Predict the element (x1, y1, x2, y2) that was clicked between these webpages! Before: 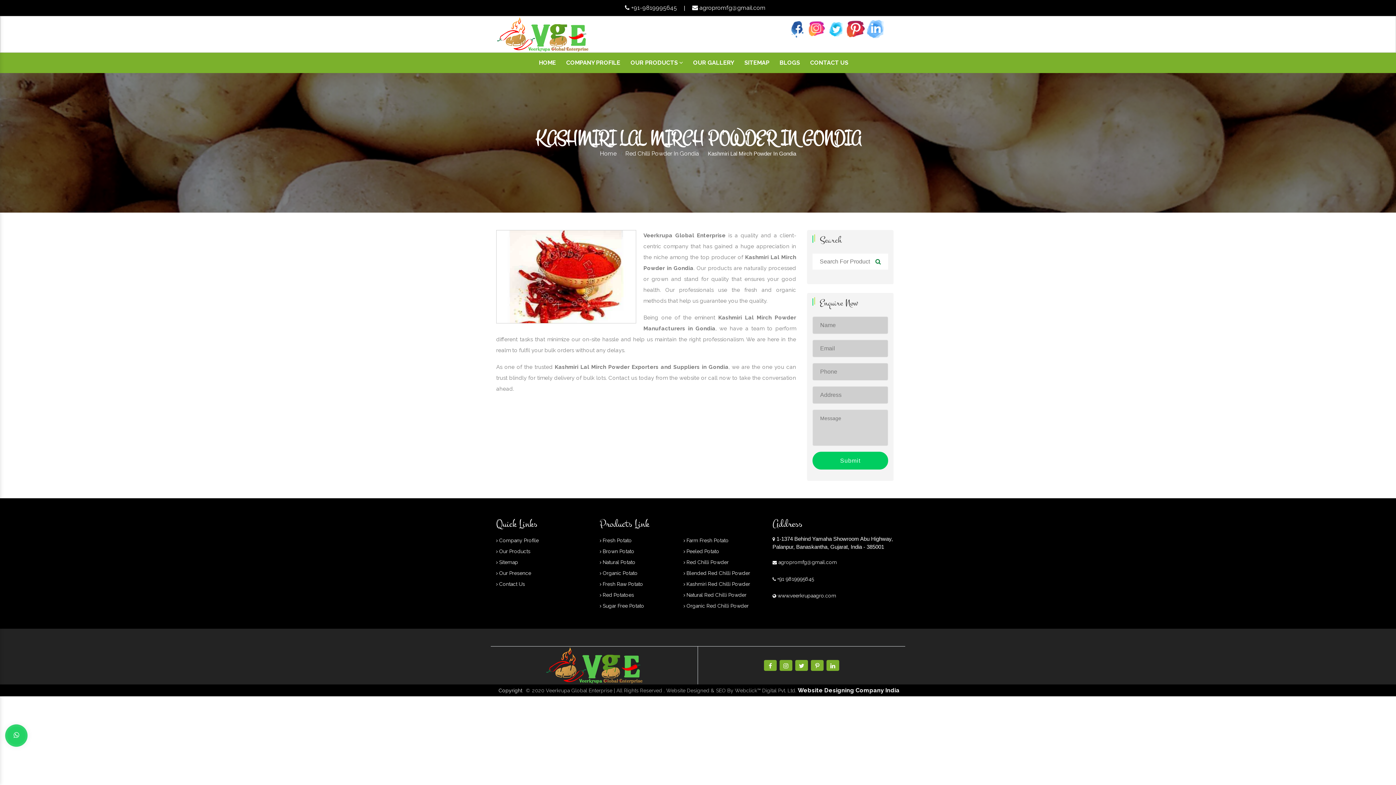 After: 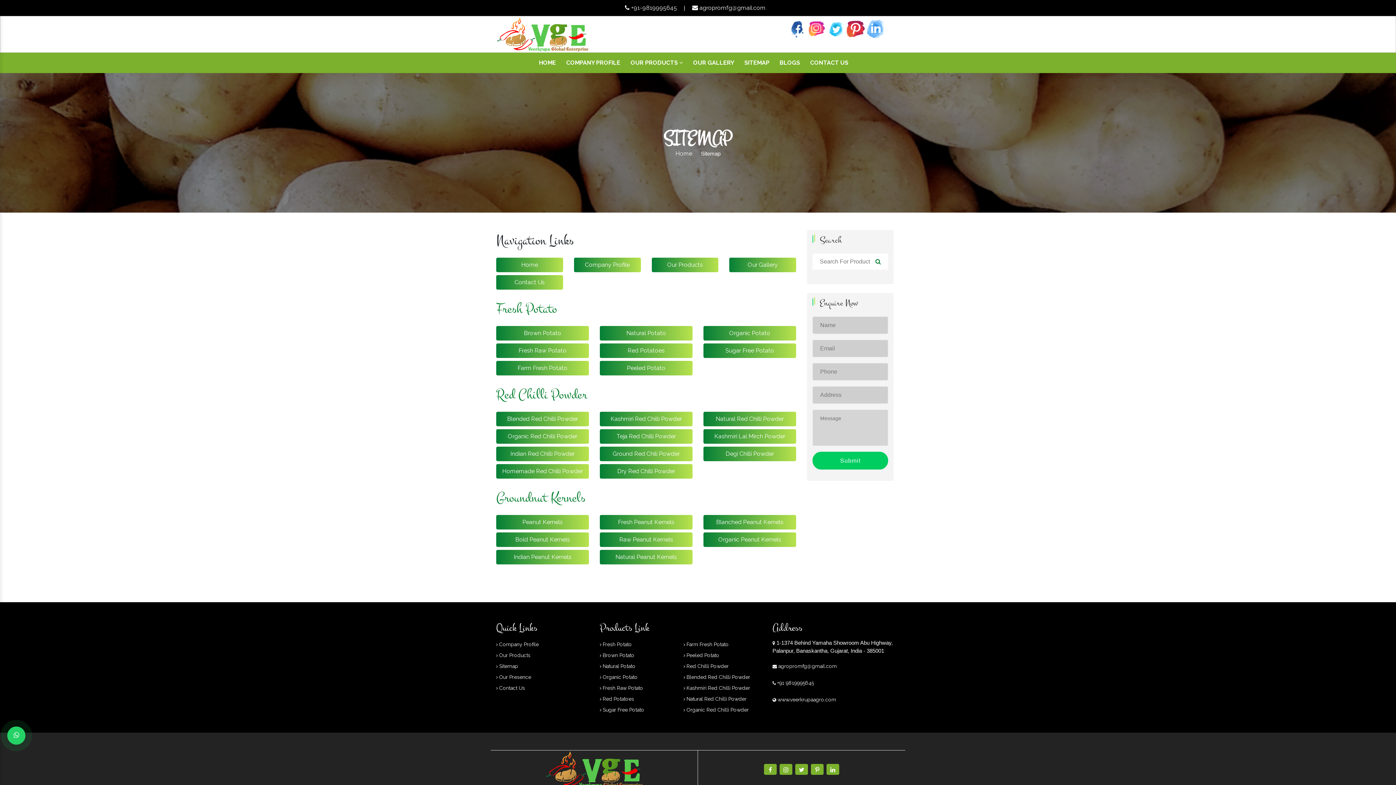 Action: bbox: (744, 59, 769, 66) label: SITEMAP